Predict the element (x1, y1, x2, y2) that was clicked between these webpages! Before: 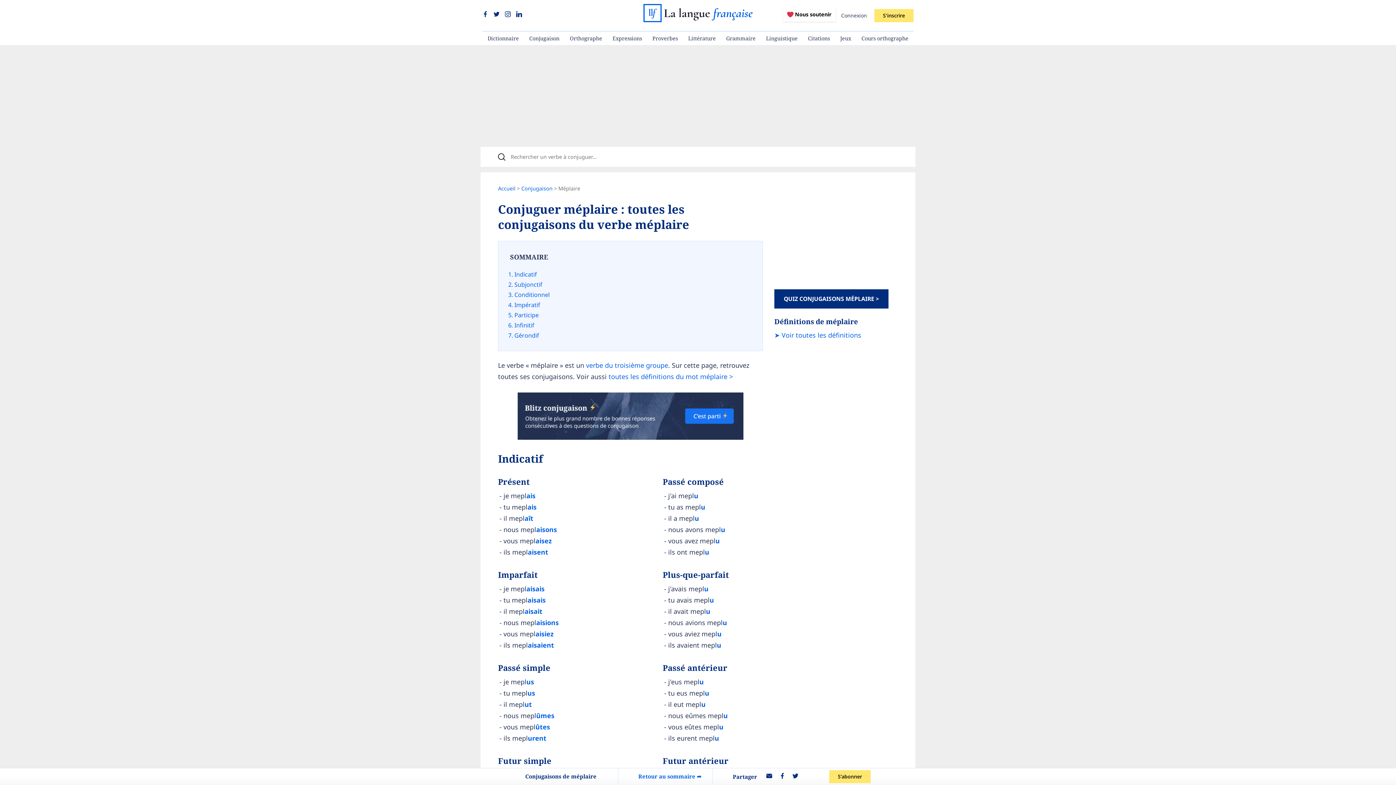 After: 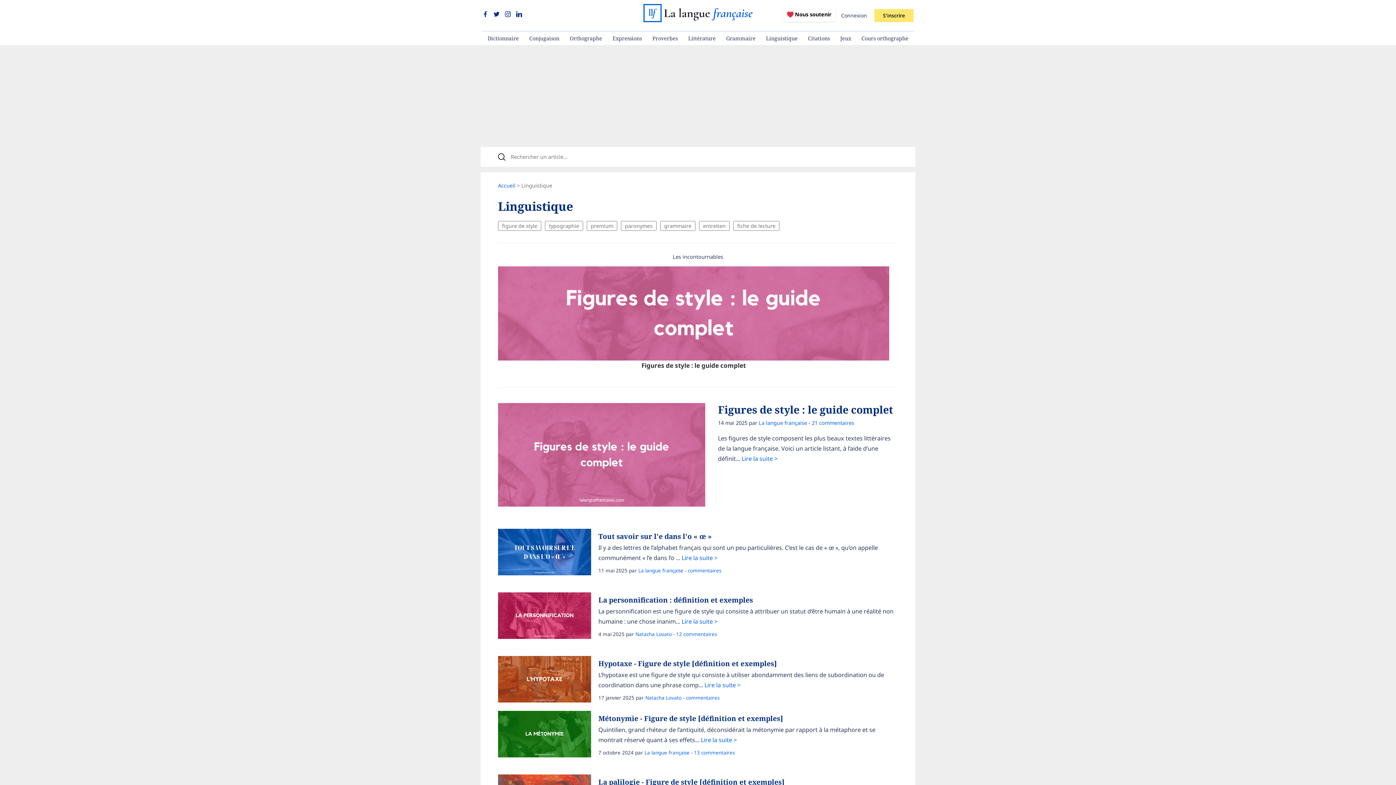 Action: bbox: (761, 31, 803, 45) label: Linguistique